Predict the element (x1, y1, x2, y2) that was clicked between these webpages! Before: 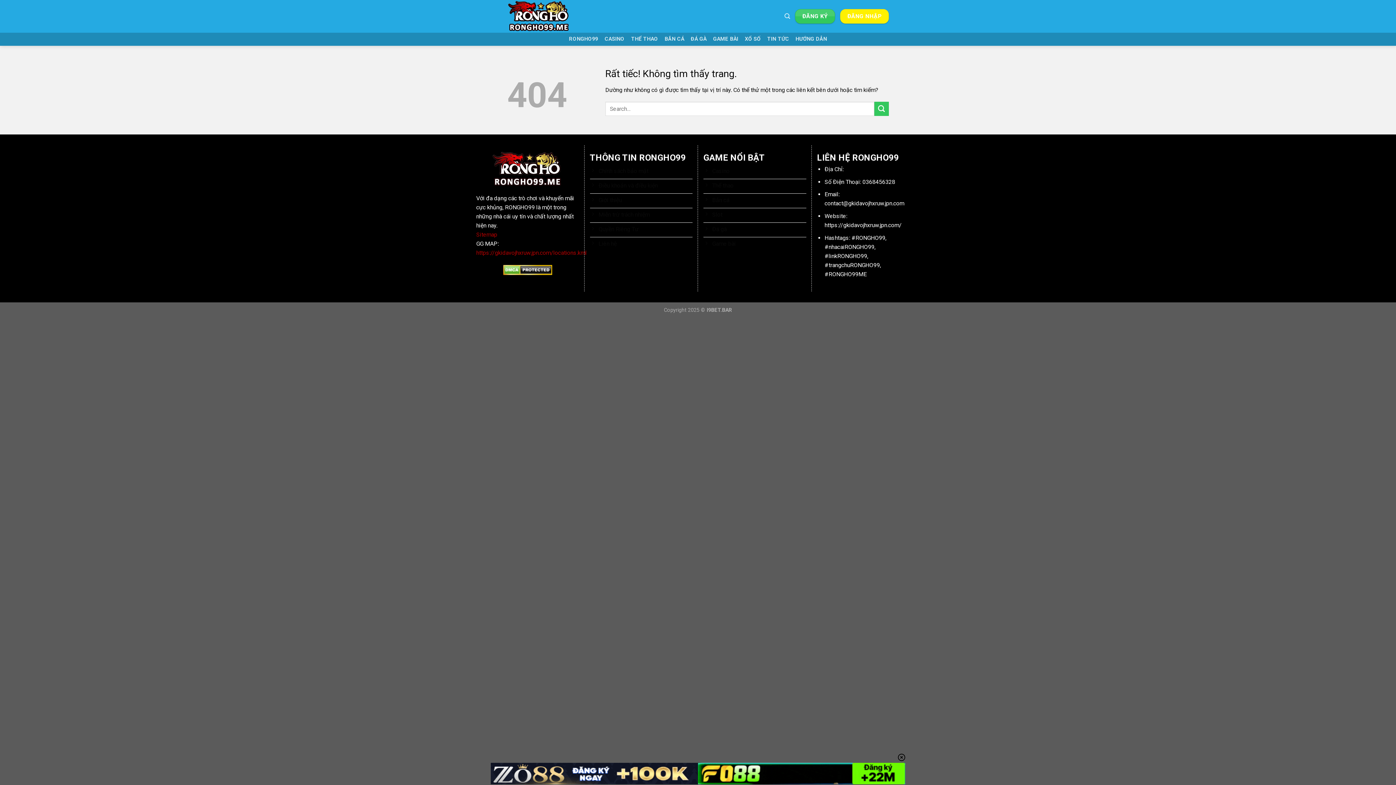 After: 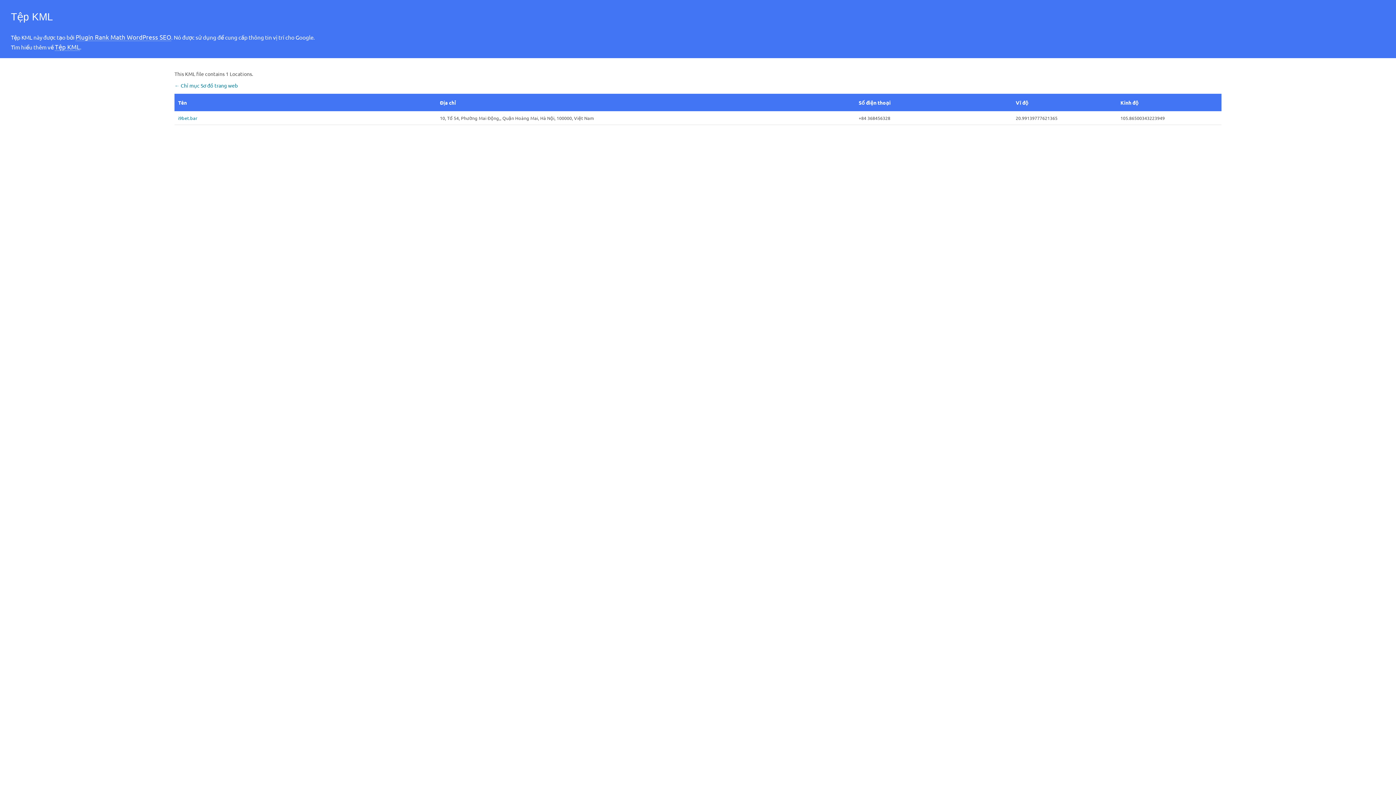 Action: label: https://gkidavojhxruw.jpn.com/locations.kml bbox: (476, 249, 586, 256)